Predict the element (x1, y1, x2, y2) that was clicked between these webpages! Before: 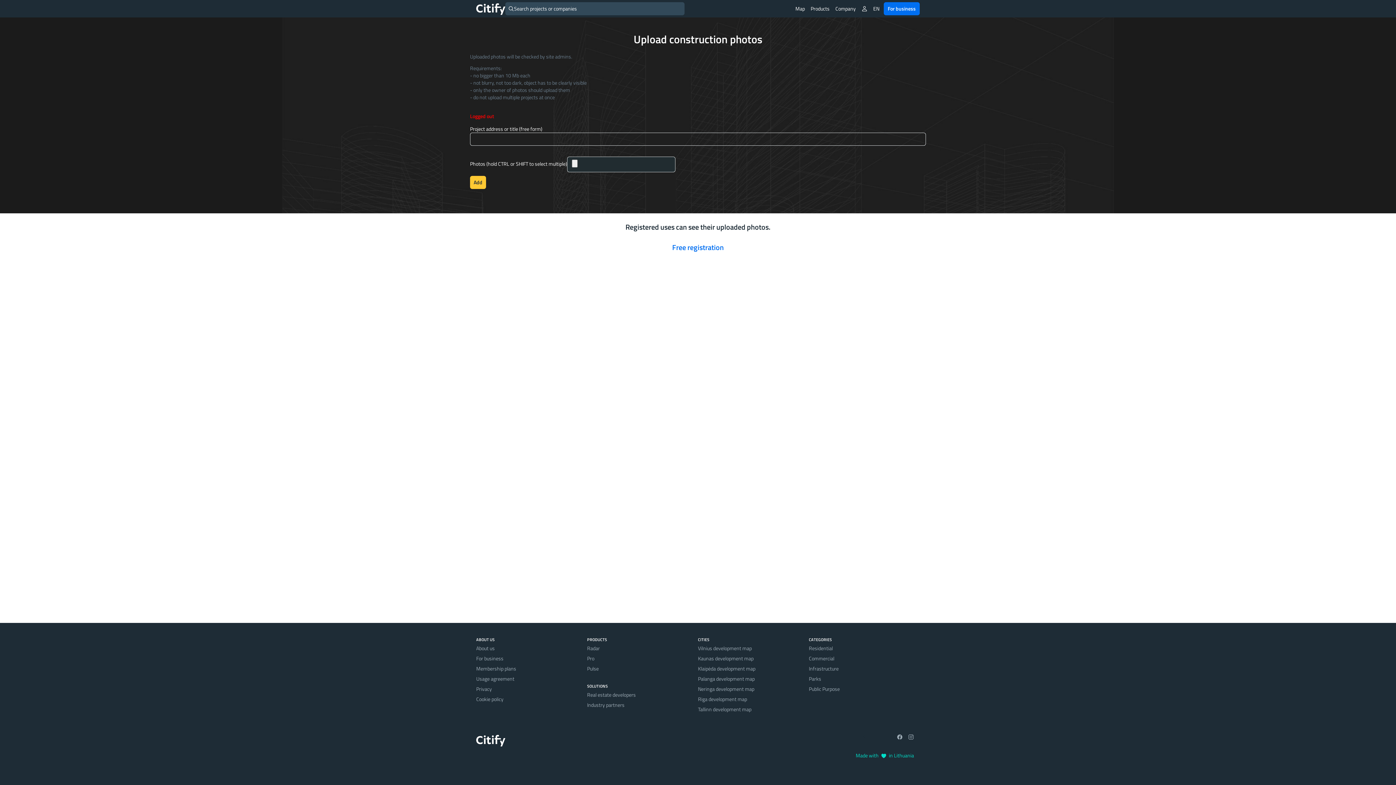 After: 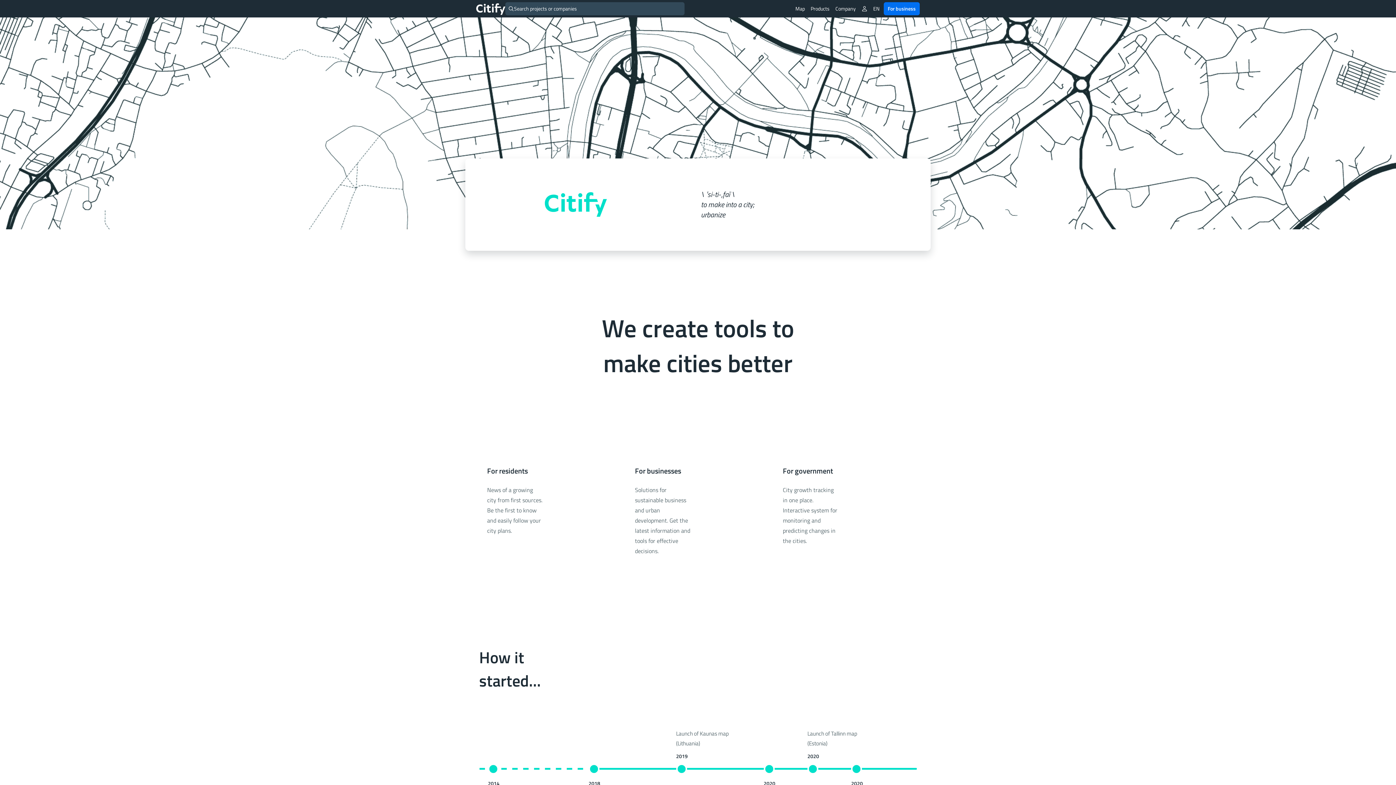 Action: label: About us bbox: (476, 644, 494, 652)